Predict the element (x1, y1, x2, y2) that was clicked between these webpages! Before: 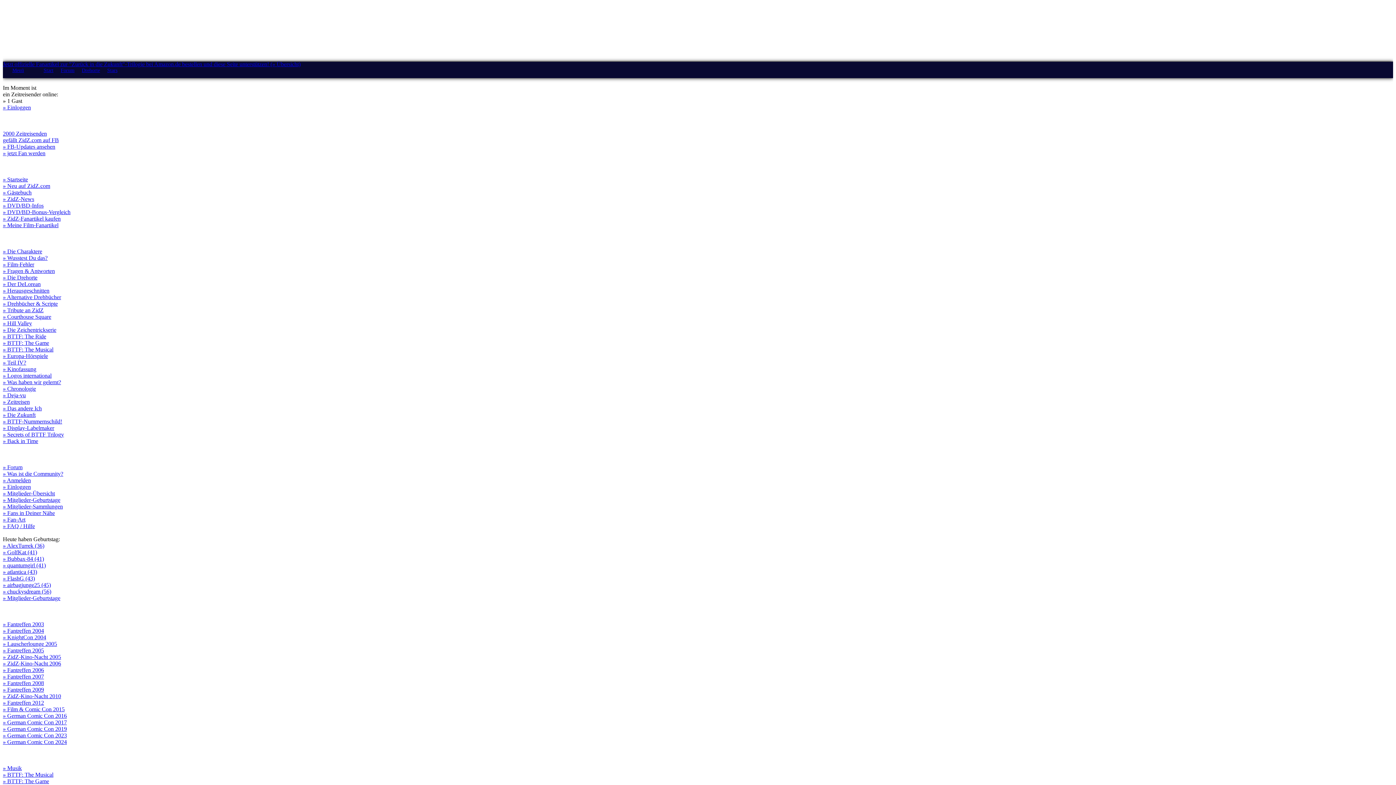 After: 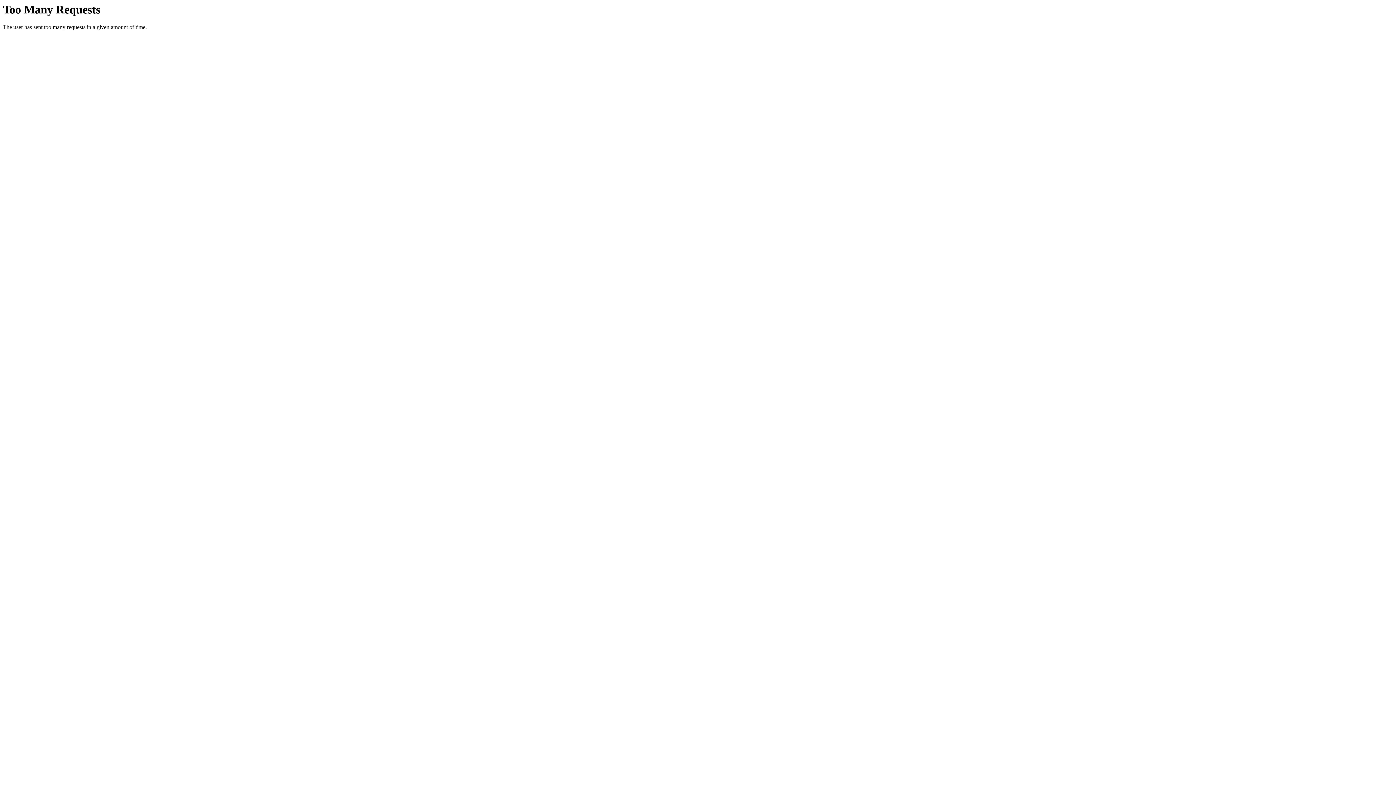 Action: label: » Hill Valley bbox: (2, 320, 32, 326)